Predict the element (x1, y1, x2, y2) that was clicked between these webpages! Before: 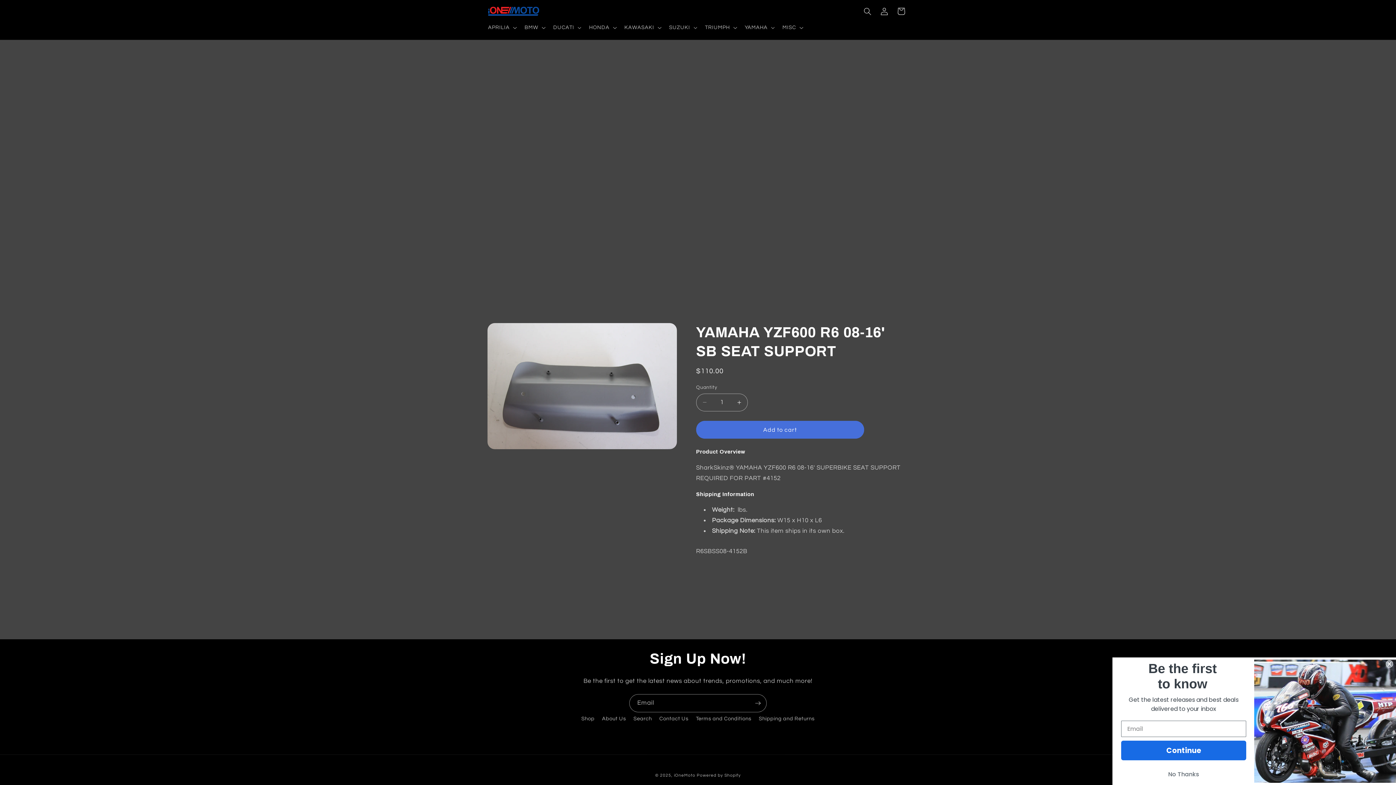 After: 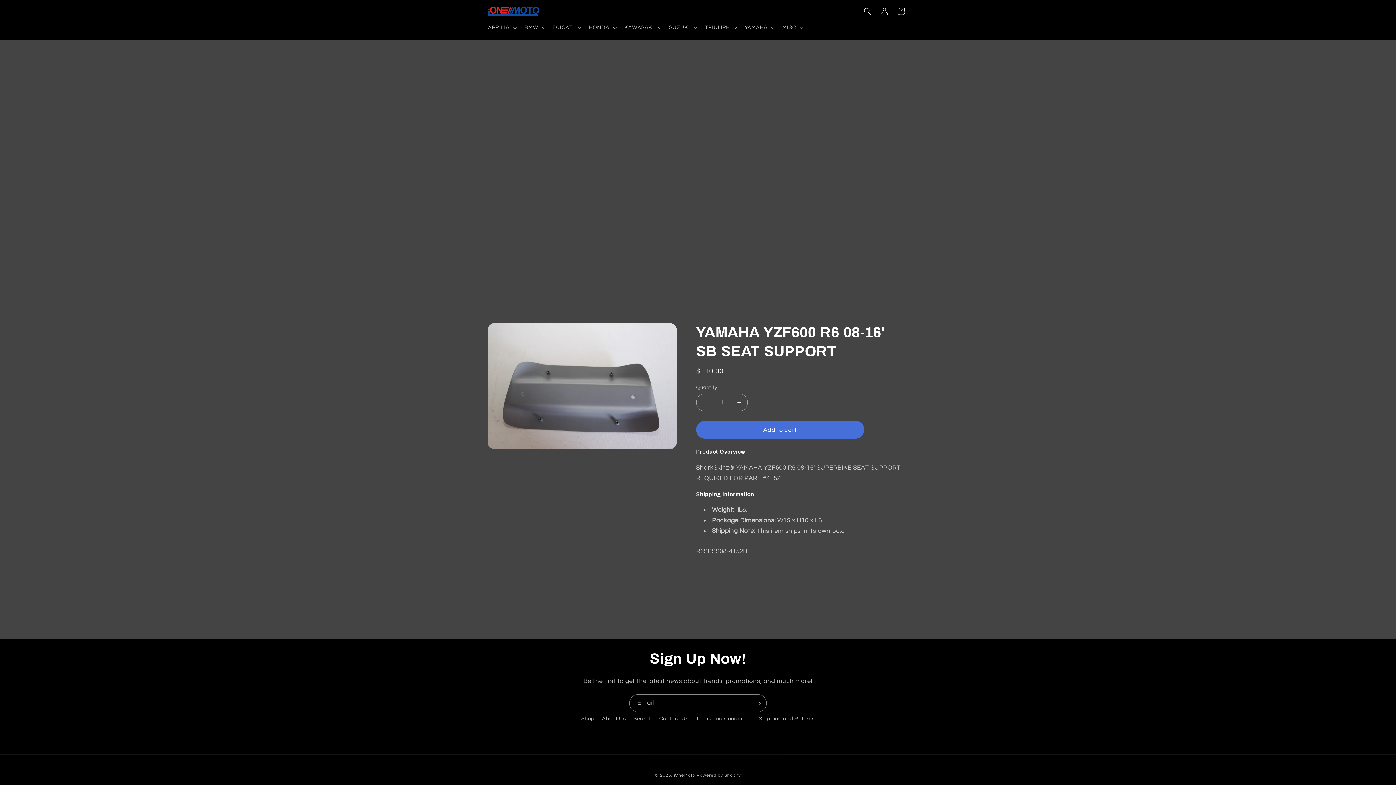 Action: label: No Thanks bbox: (1136, 768, 1261, 781)